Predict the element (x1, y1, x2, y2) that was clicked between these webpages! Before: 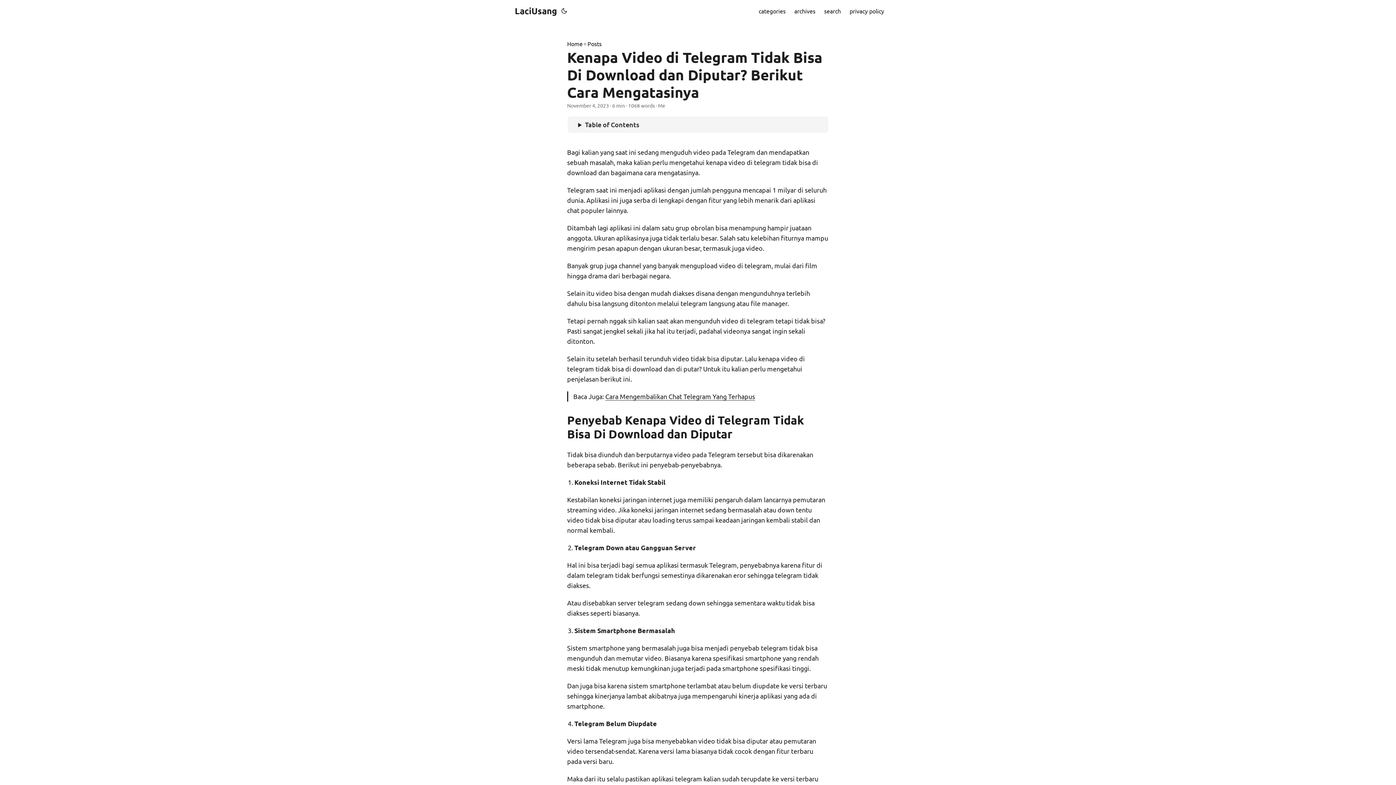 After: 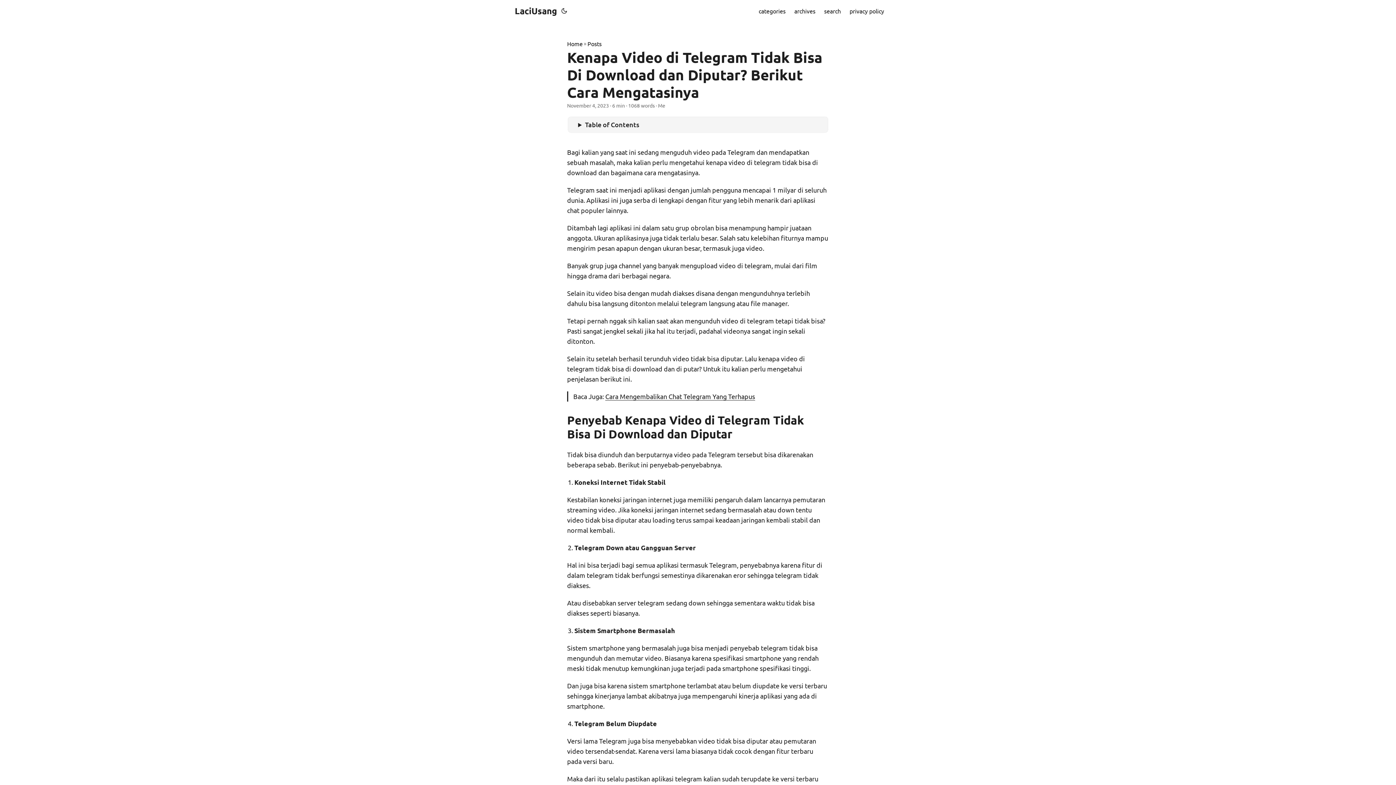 Action: bbox: (560, 0, 568, 21)